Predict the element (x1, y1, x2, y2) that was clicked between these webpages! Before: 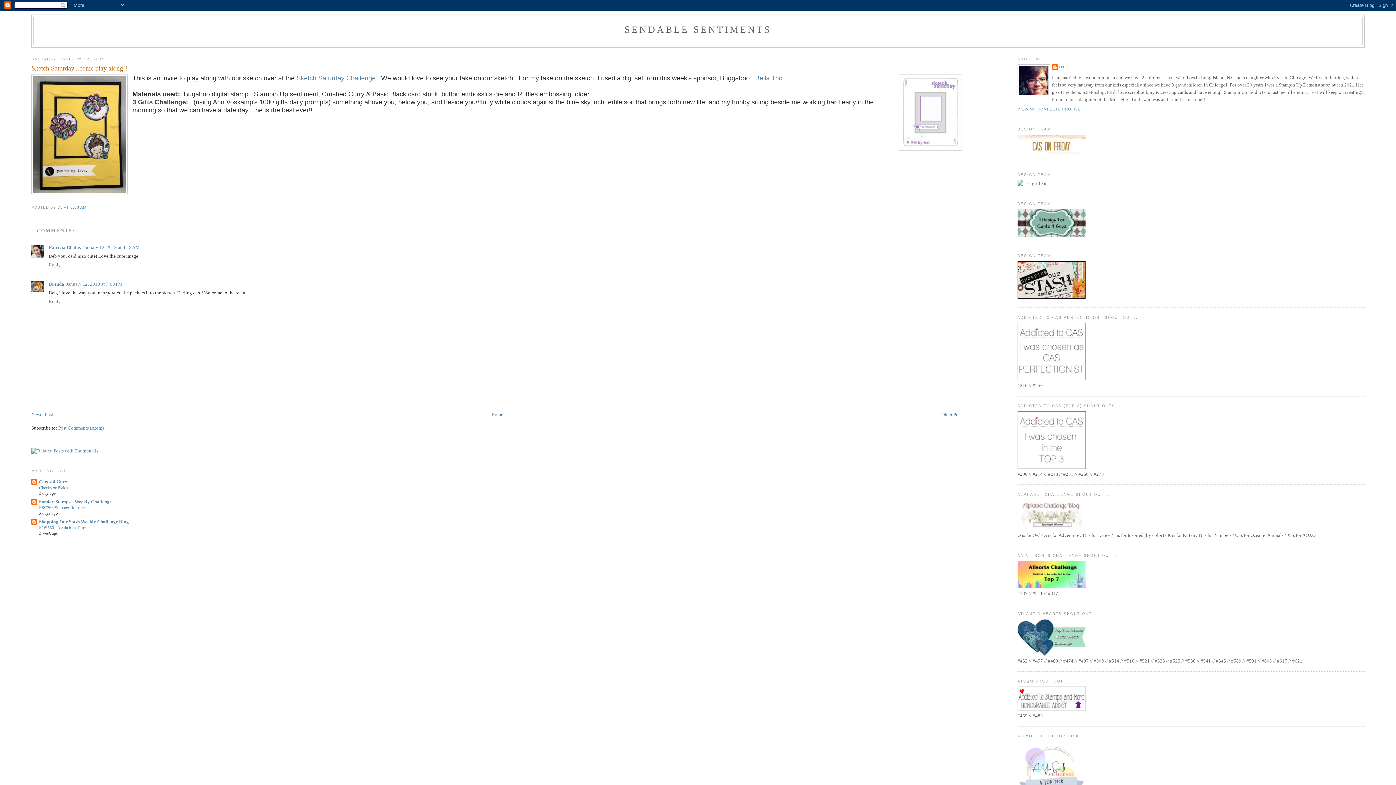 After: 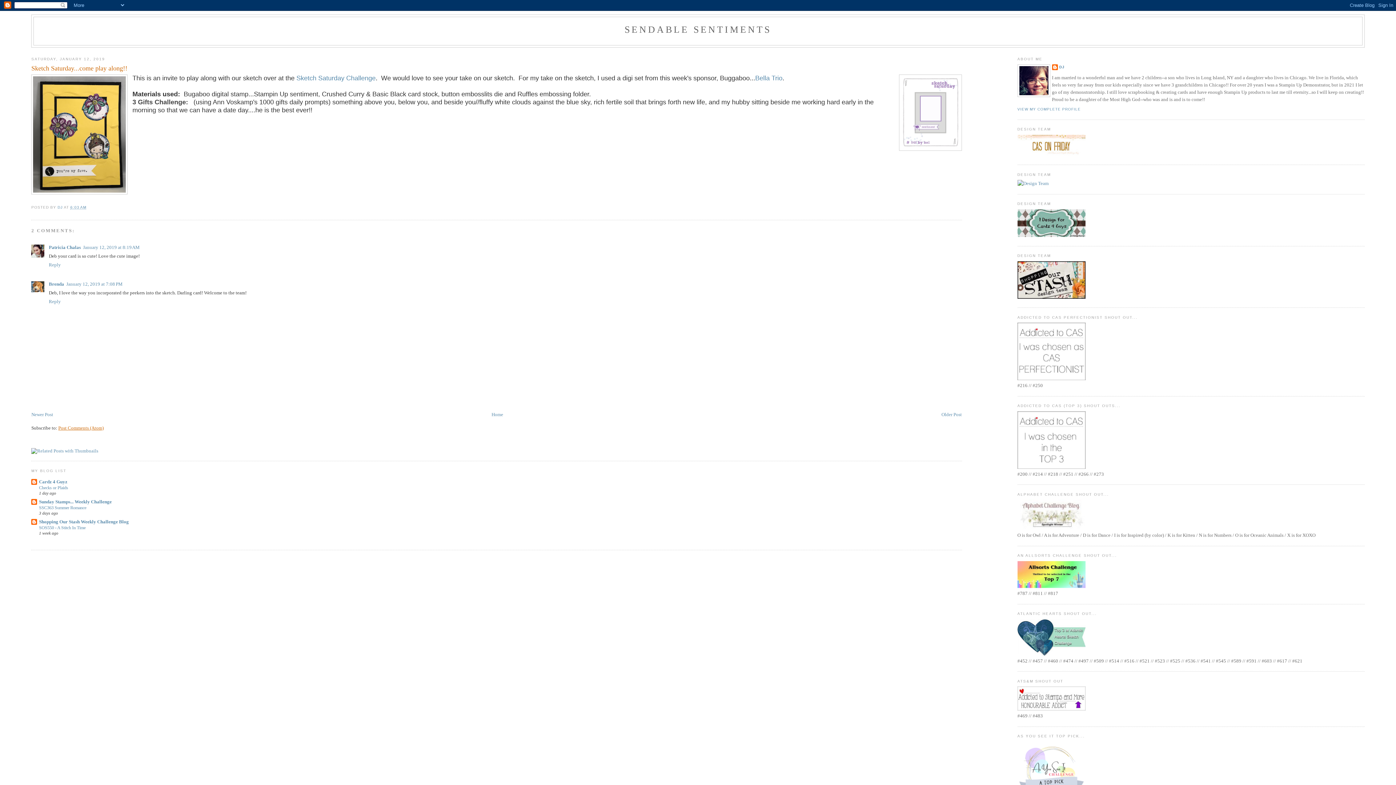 Action: bbox: (58, 425, 103, 430) label: Post Comments (Atom)